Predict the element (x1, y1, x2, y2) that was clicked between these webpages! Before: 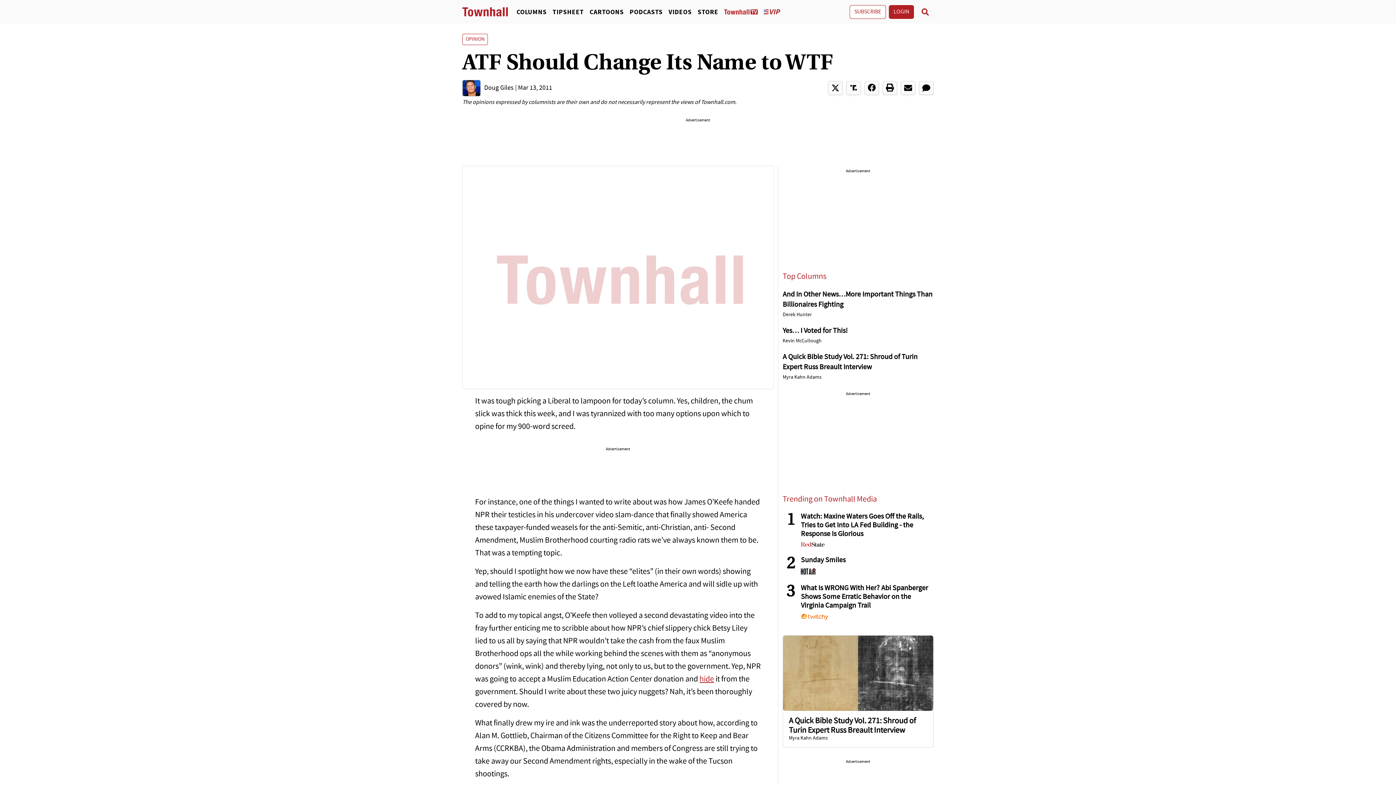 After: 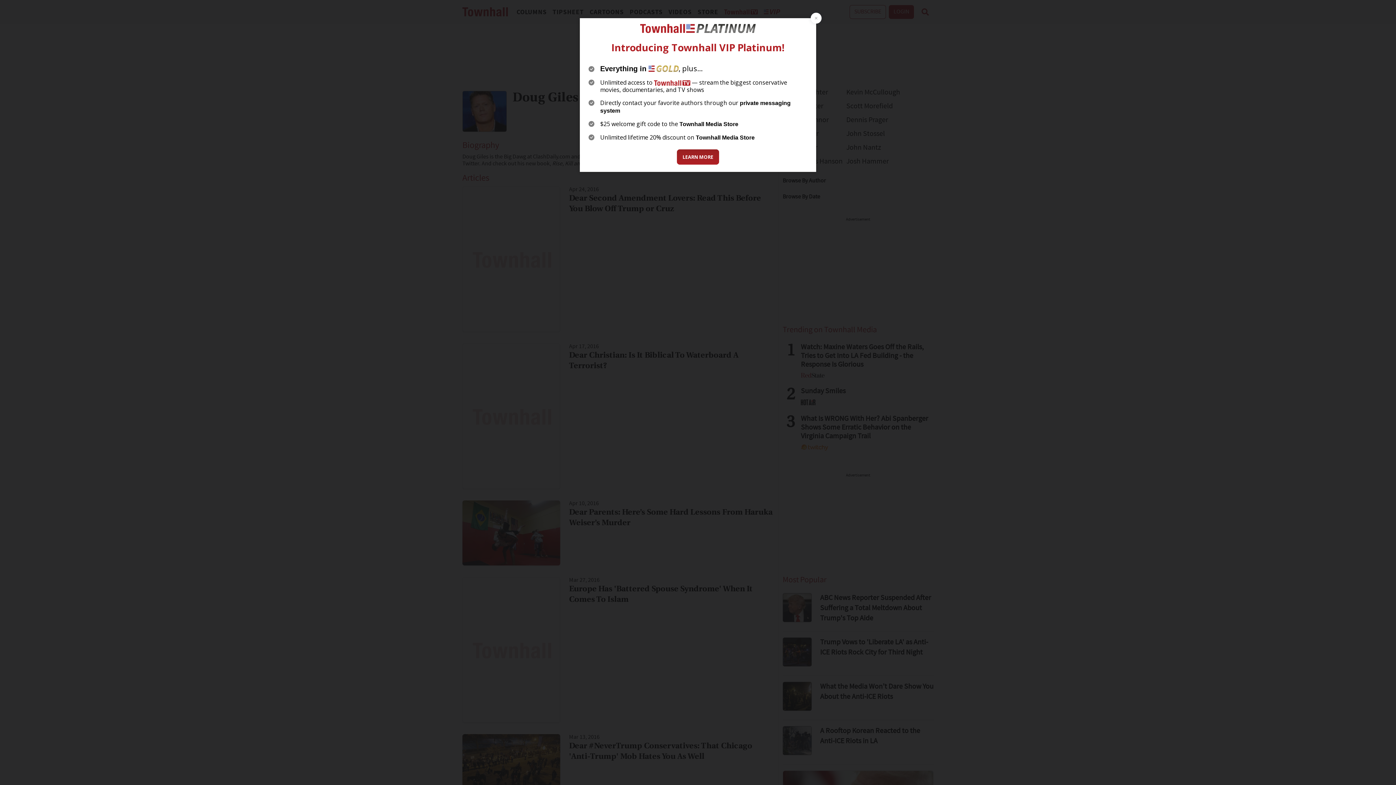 Action: bbox: (484, 84, 513, 91) label: Doug Giles